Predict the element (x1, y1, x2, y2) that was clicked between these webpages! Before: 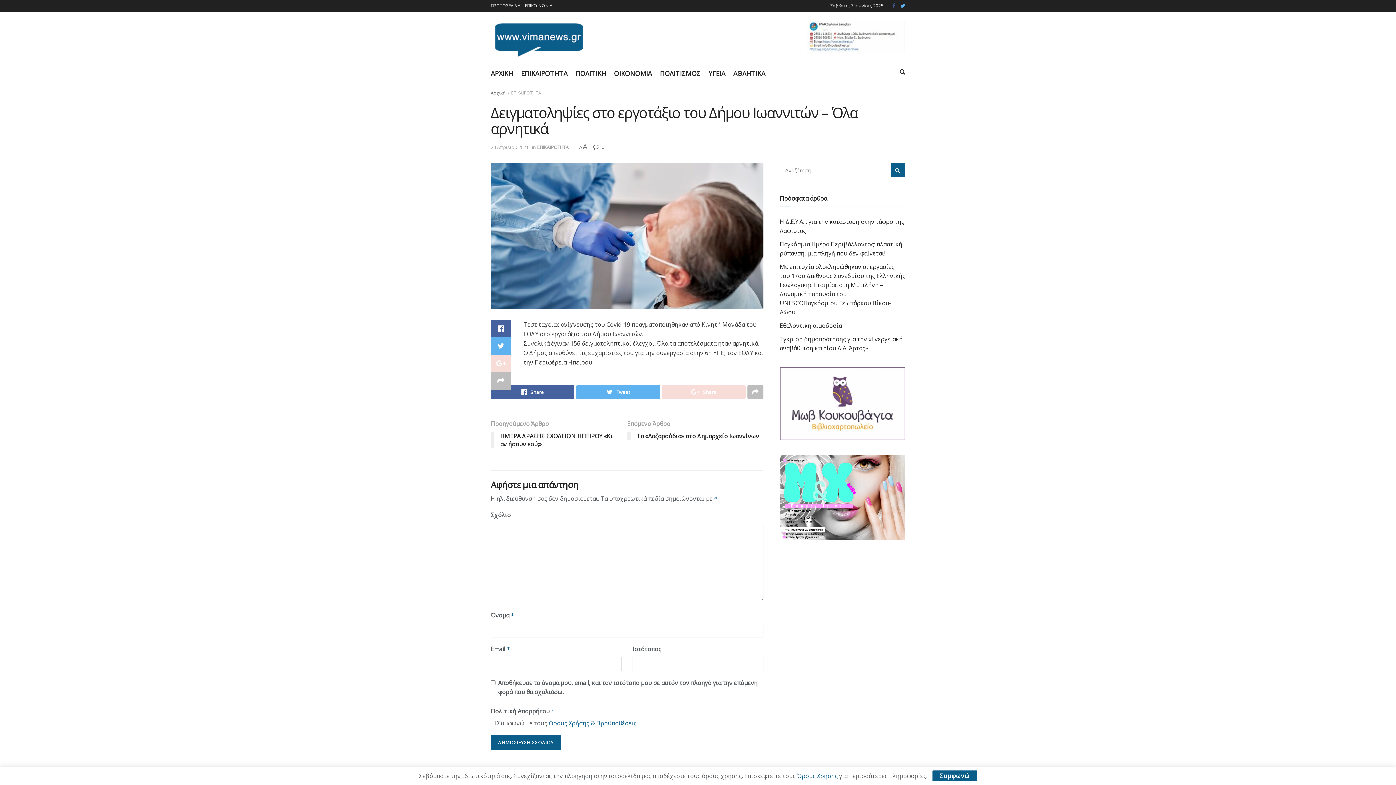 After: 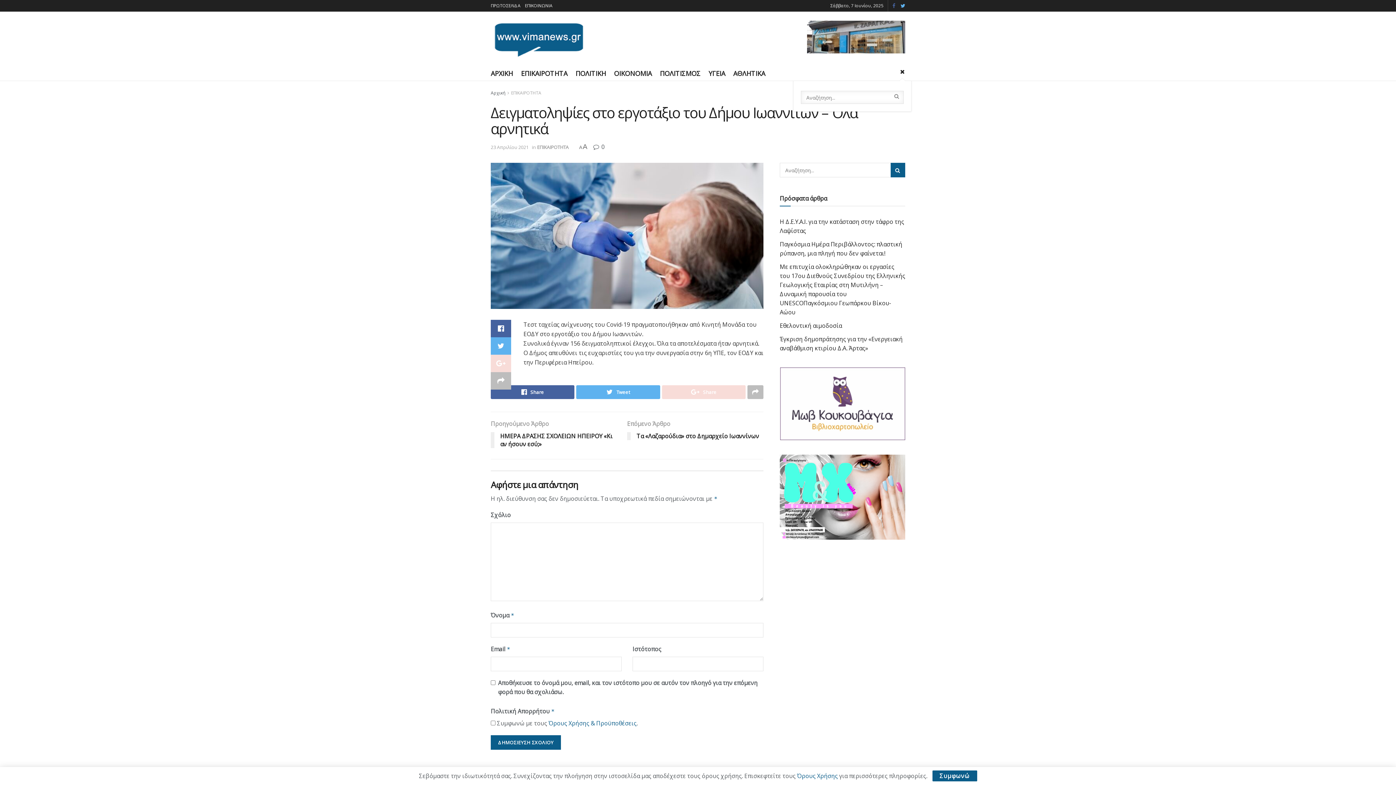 Action: bbox: (900, 62, 905, 80)